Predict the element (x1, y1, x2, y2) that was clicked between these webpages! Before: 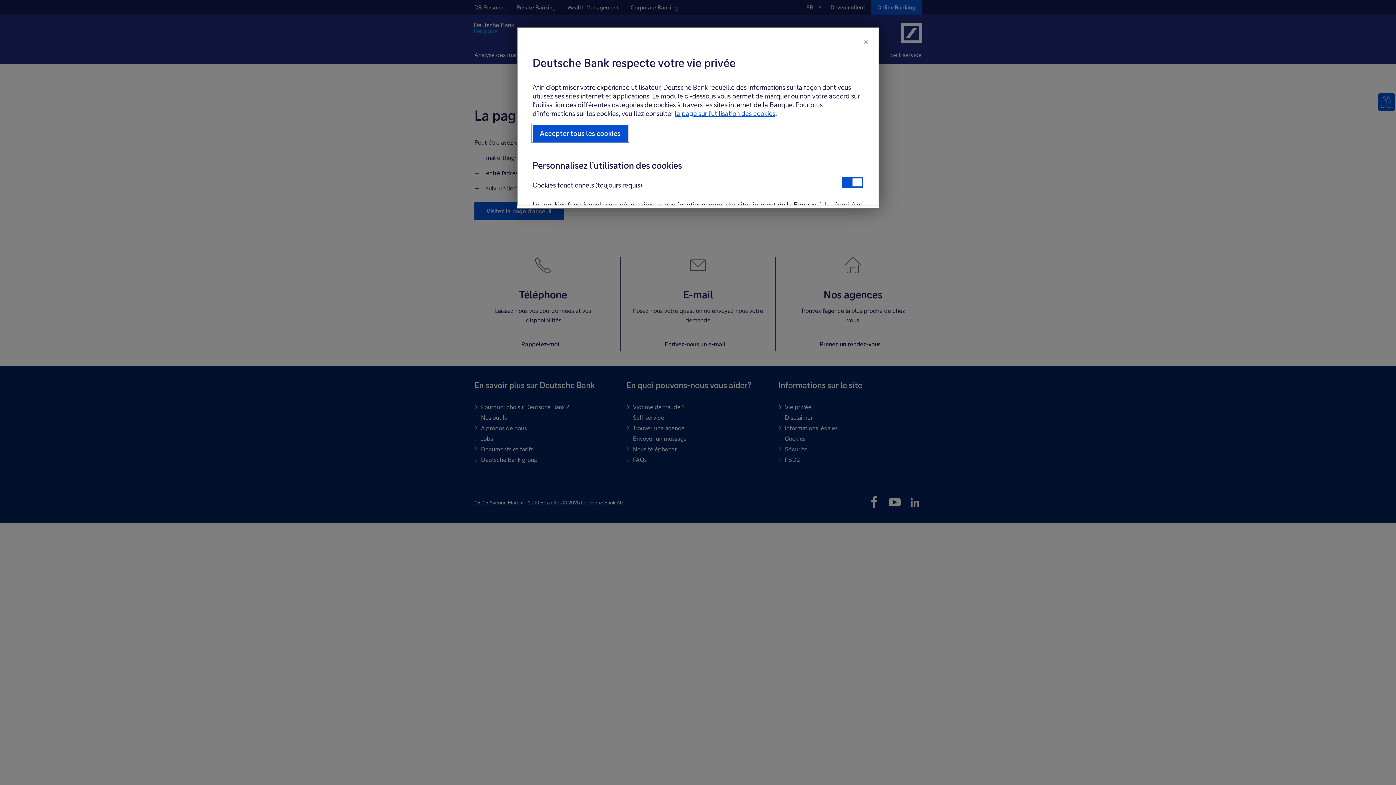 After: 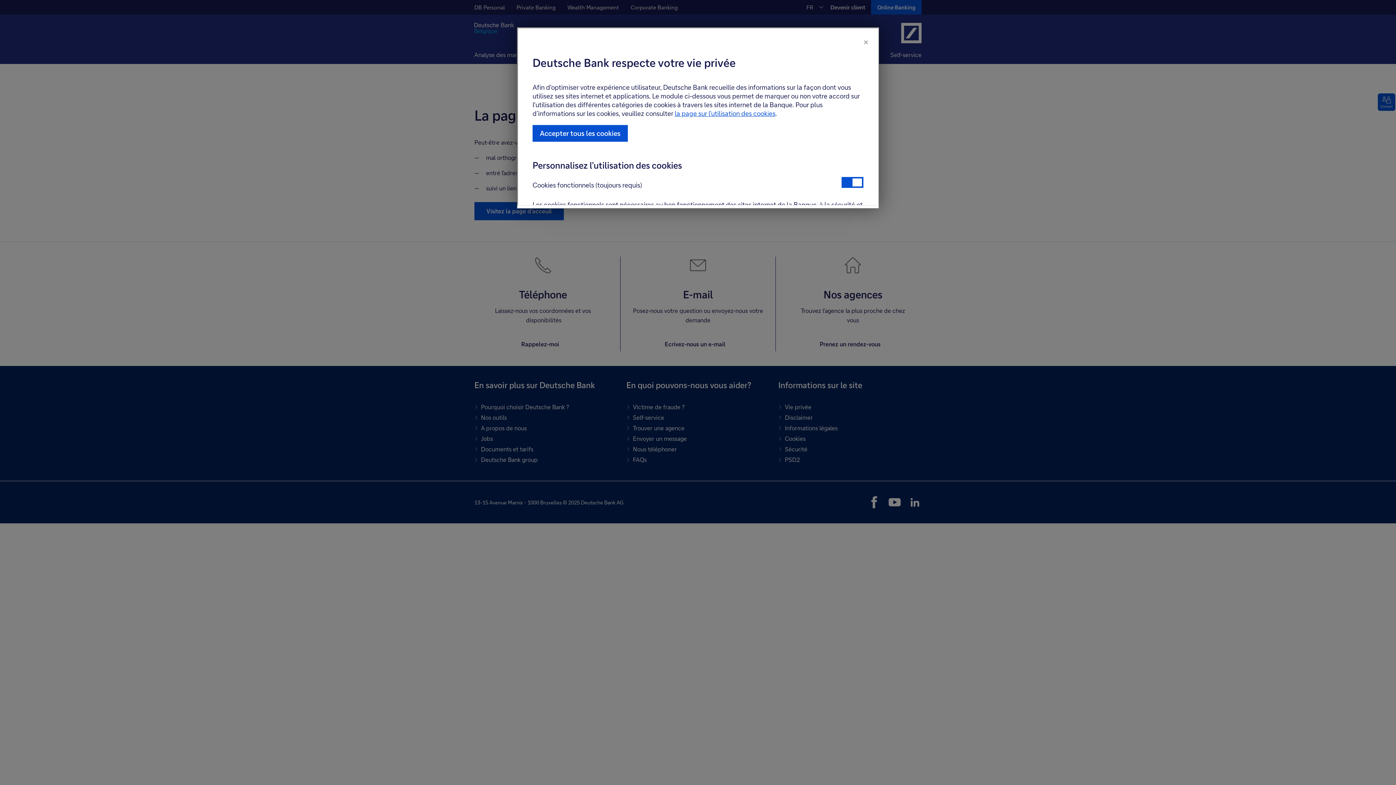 Action: bbox: (0, 0, 1396, 785)